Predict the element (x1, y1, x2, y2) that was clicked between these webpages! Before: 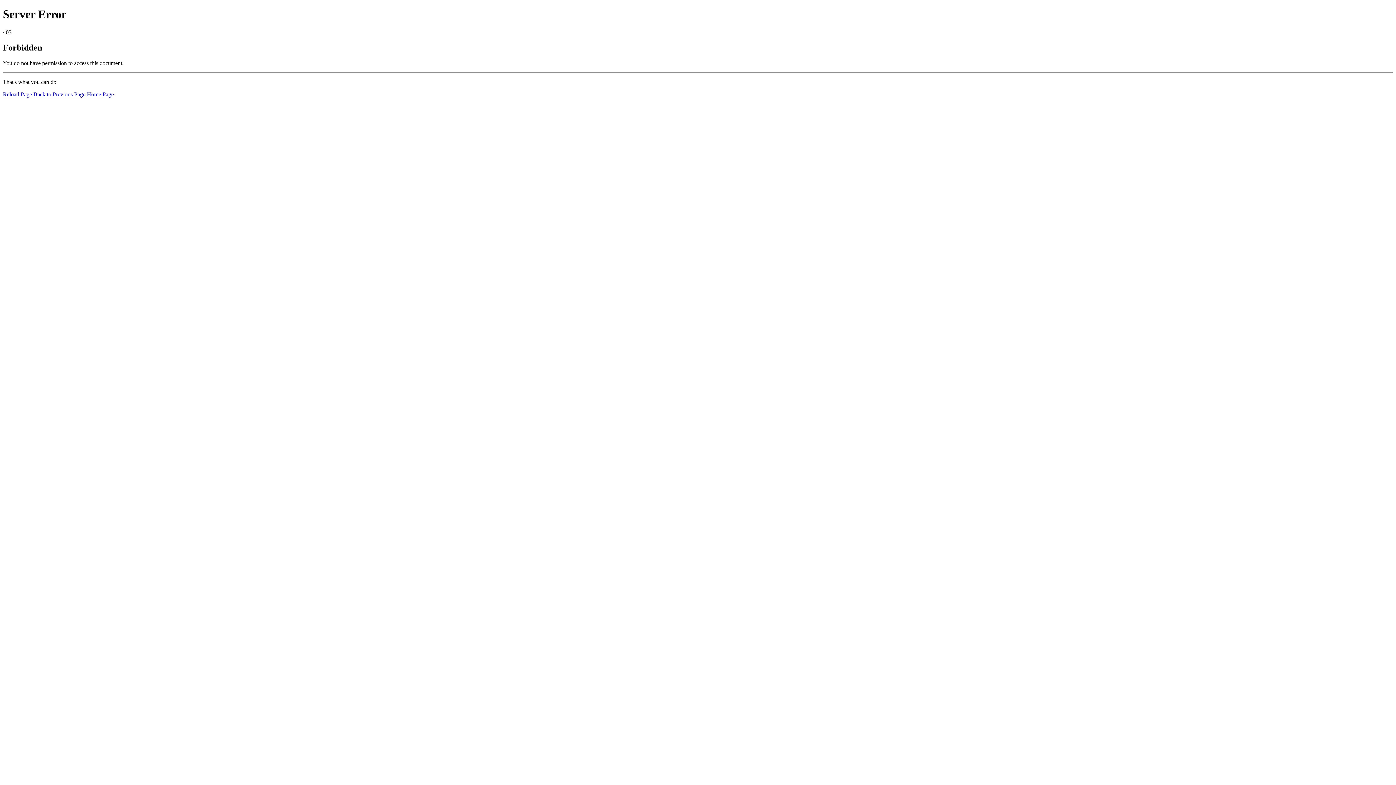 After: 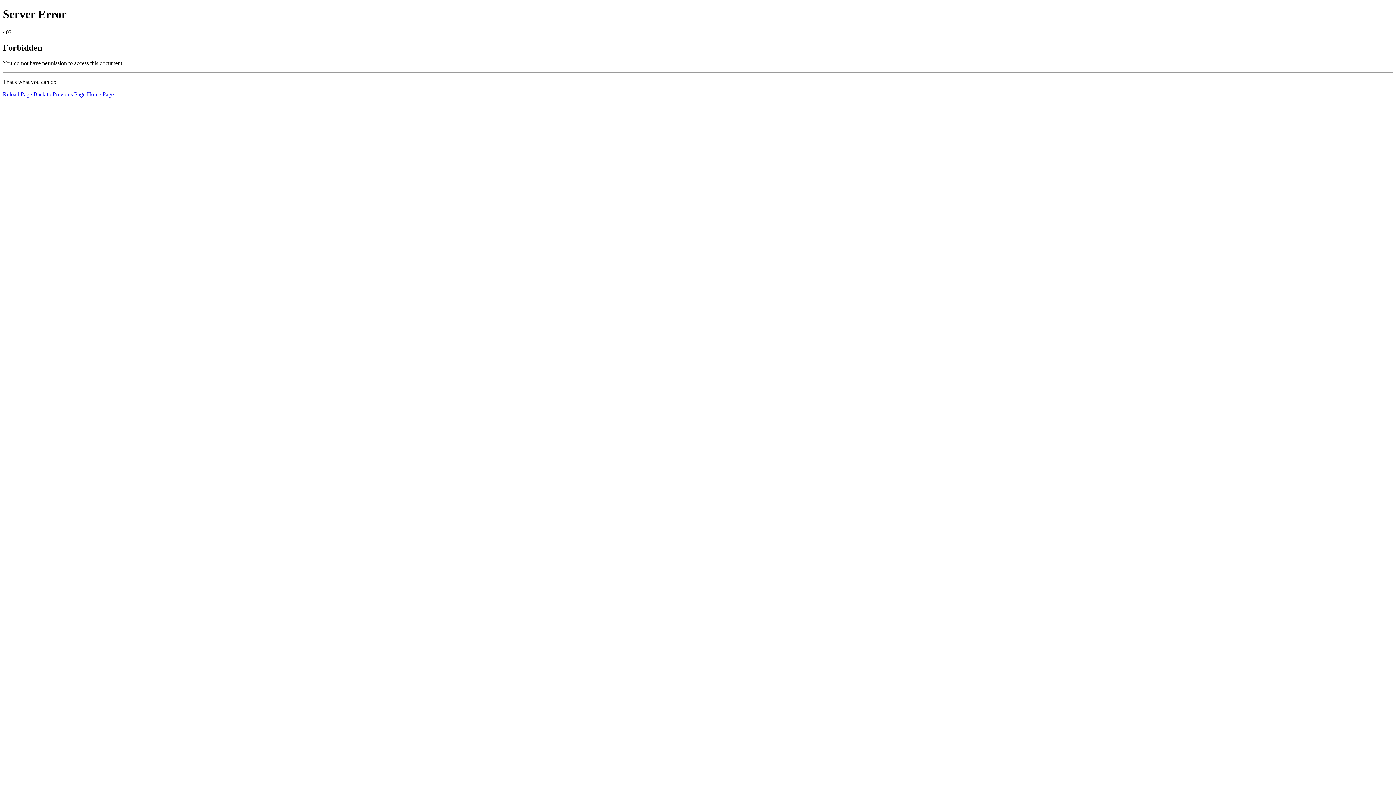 Action: label: Reload Page bbox: (2, 91, 32, 97)